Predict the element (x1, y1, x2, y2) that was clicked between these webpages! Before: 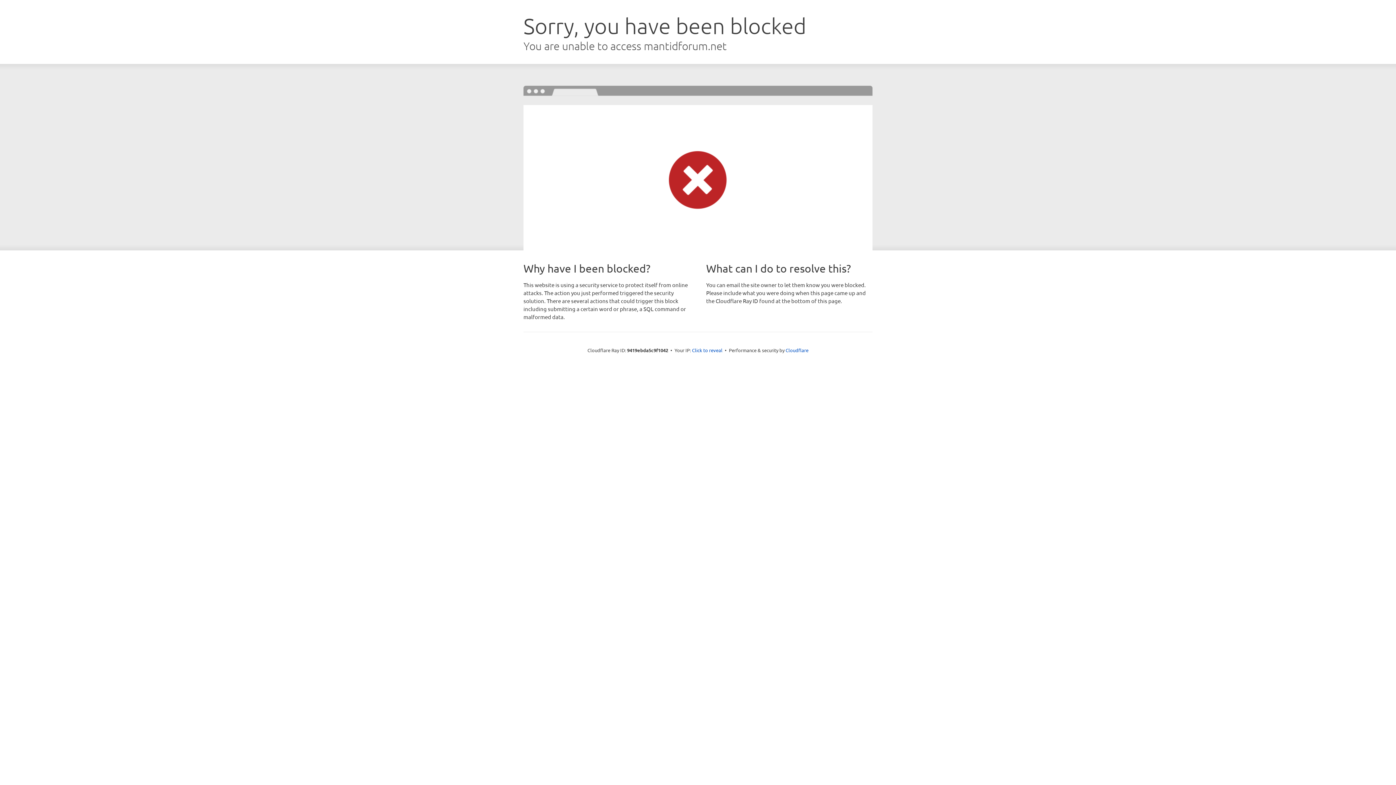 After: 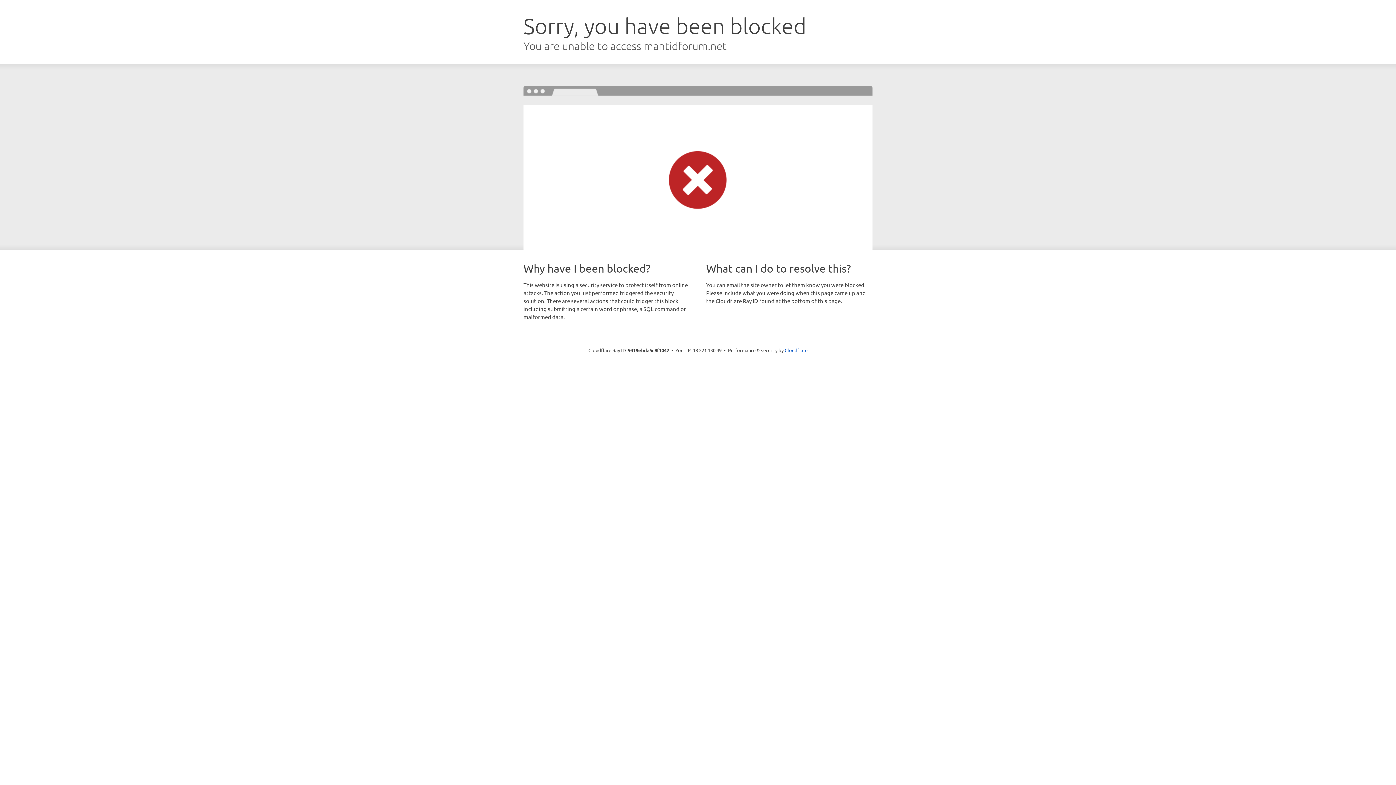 Action: bbox: (692, 346, 722, 353) label: Click to reveal